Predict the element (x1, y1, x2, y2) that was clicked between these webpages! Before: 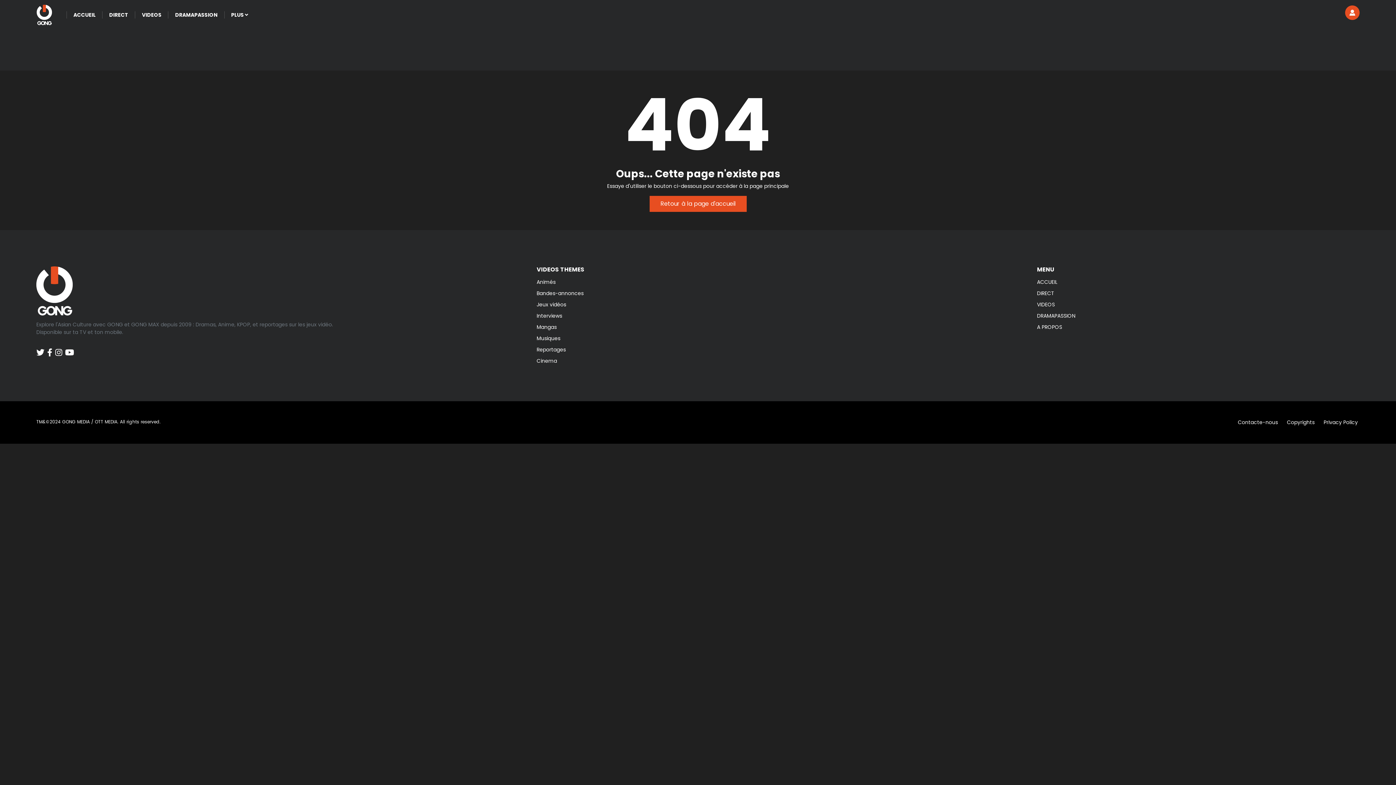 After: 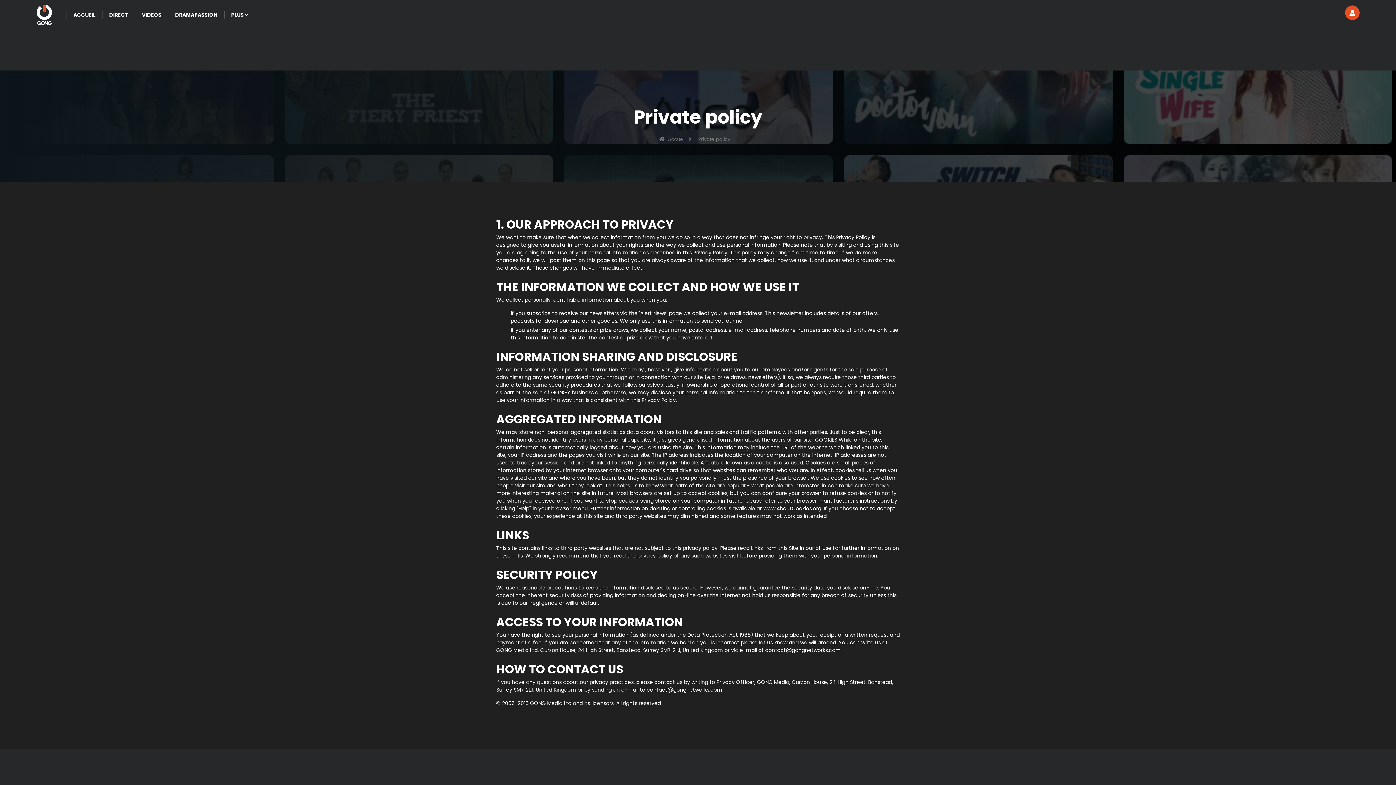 Action: bbox: (1318, 419, 1358, 426) label: Privacy Policy